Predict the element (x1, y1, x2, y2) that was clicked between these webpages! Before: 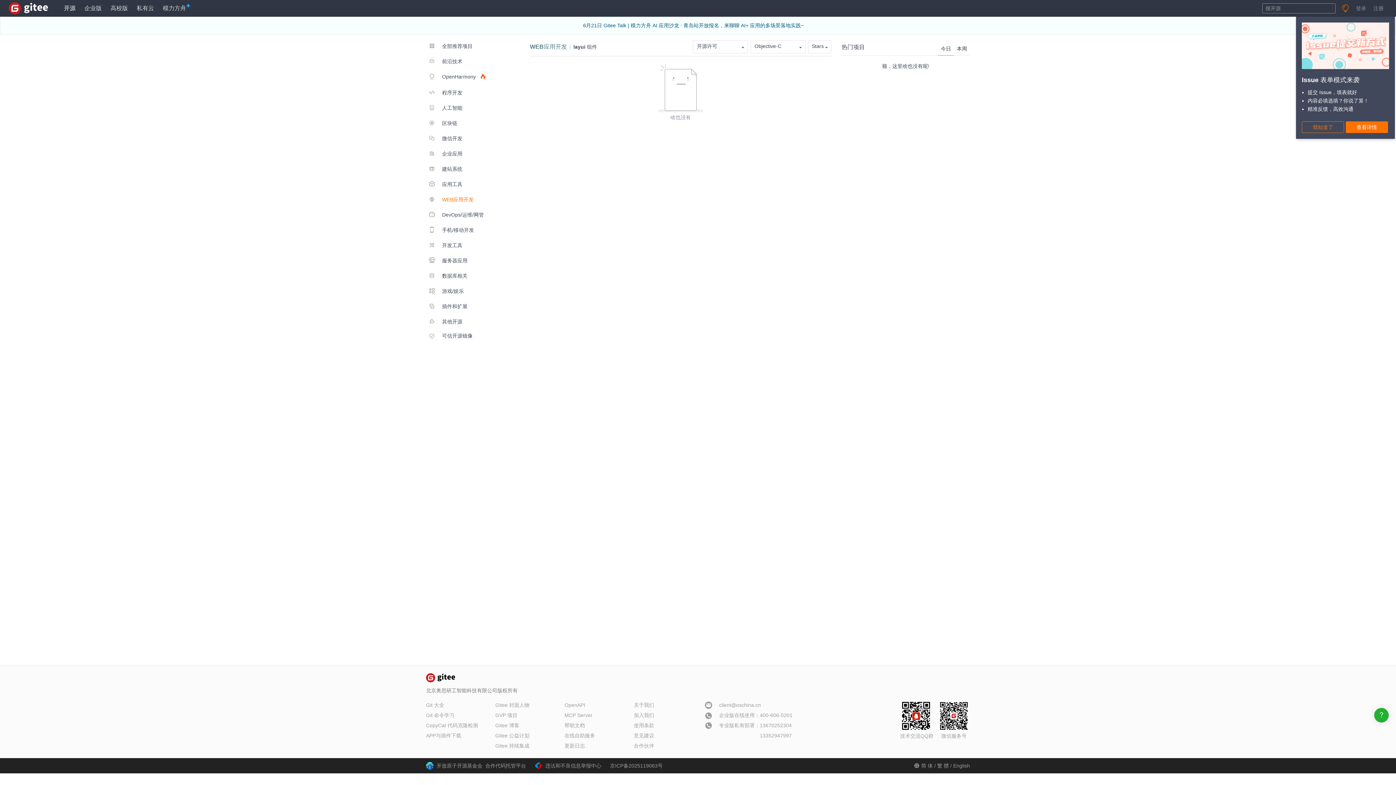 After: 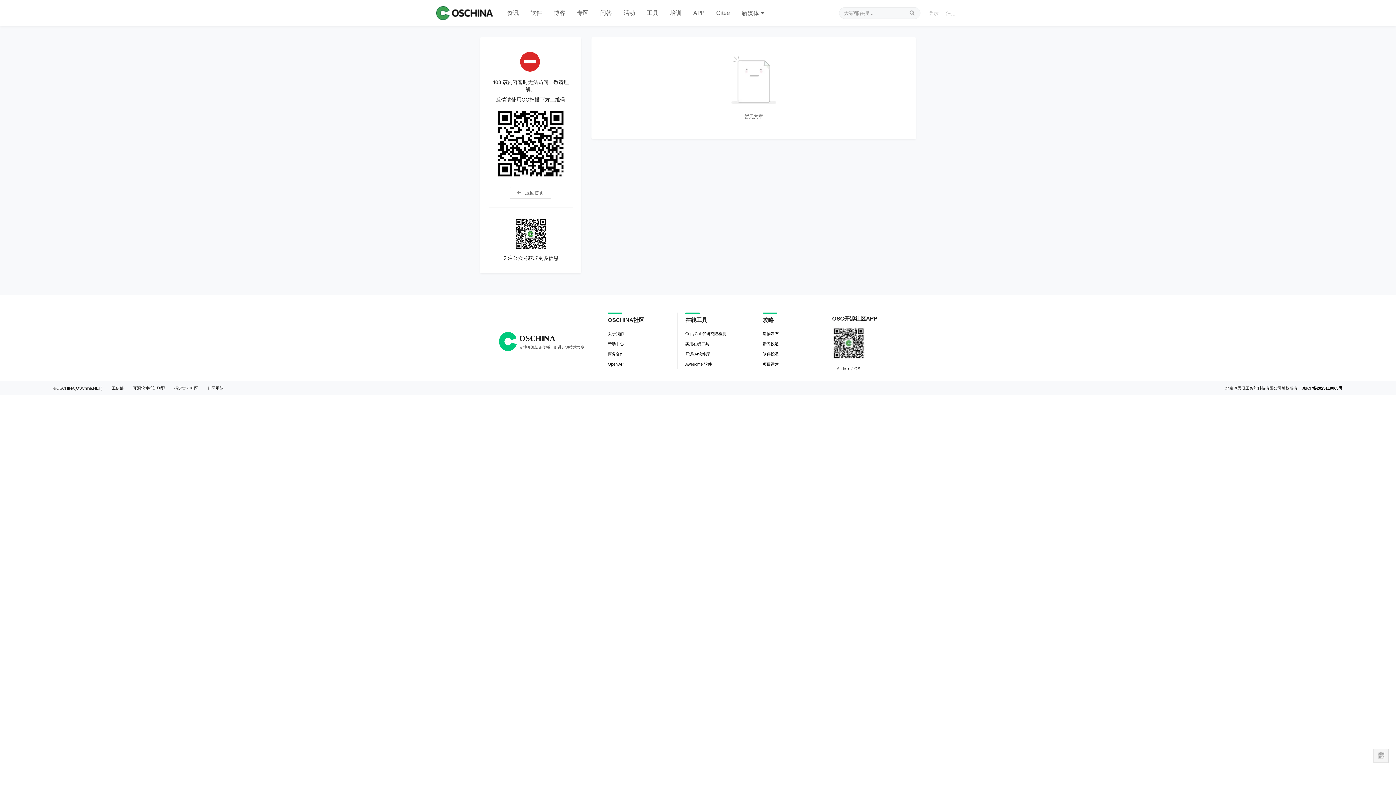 Action: bbox: (634, 712, 654, 718) label: 加入我们